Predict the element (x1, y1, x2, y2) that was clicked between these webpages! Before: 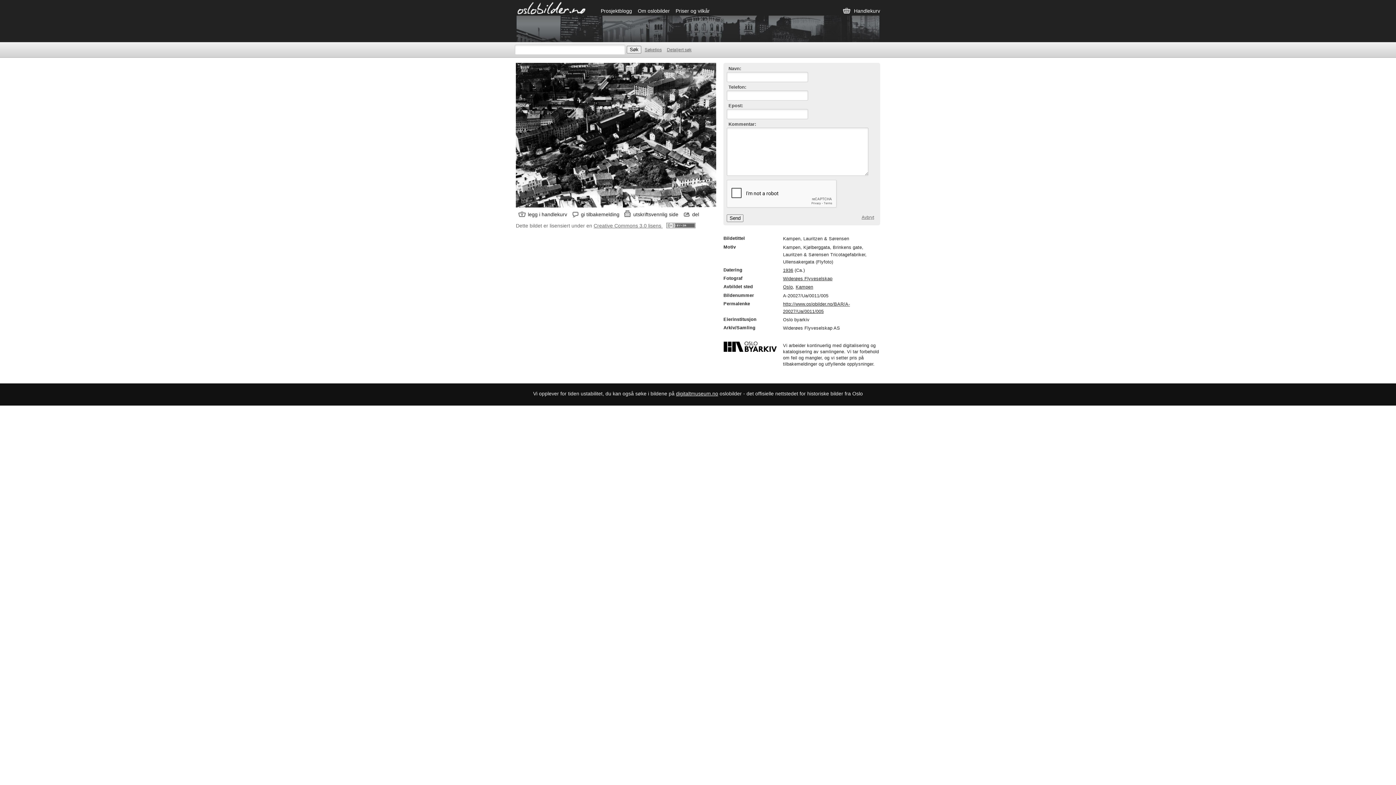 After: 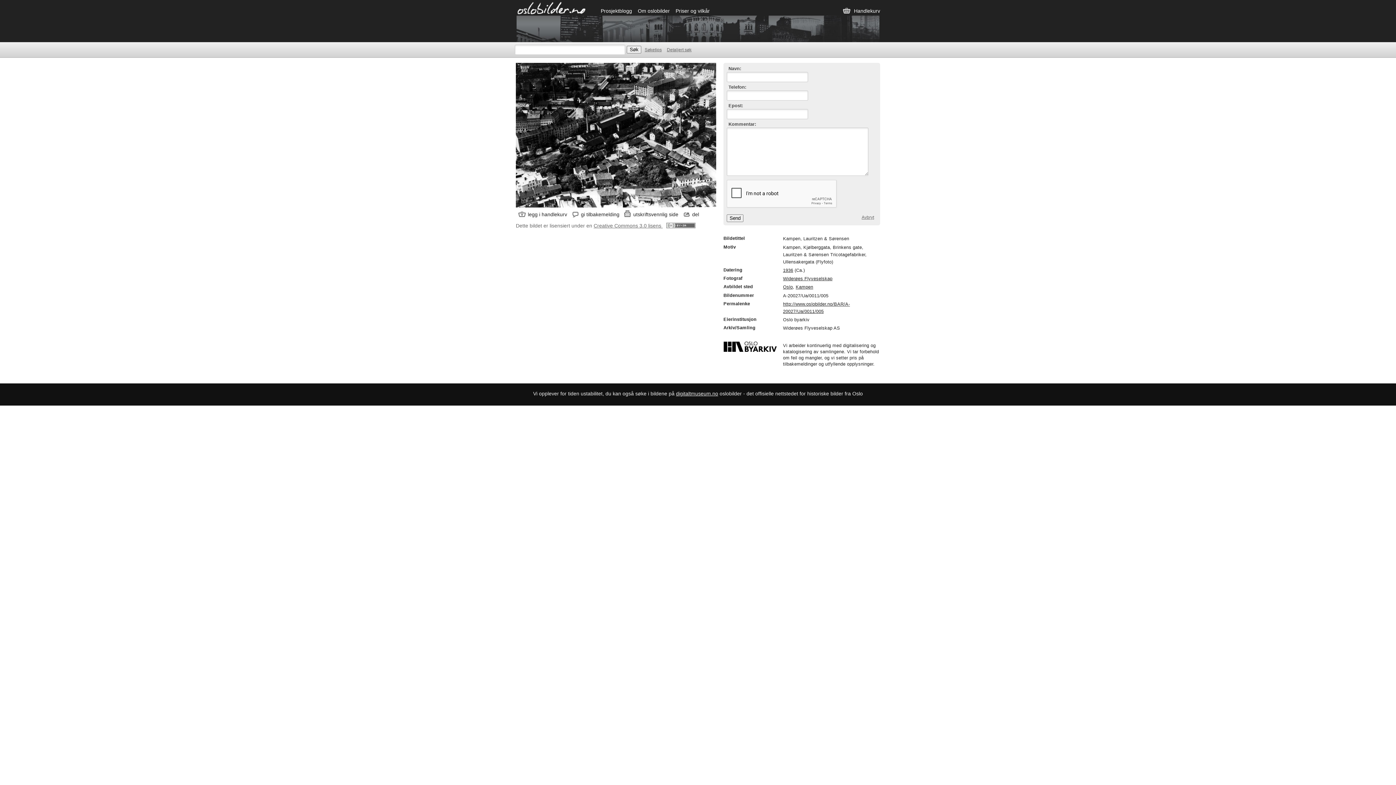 Action: label: gi tilbakemelding bbox: (570, 210, 623, 219)